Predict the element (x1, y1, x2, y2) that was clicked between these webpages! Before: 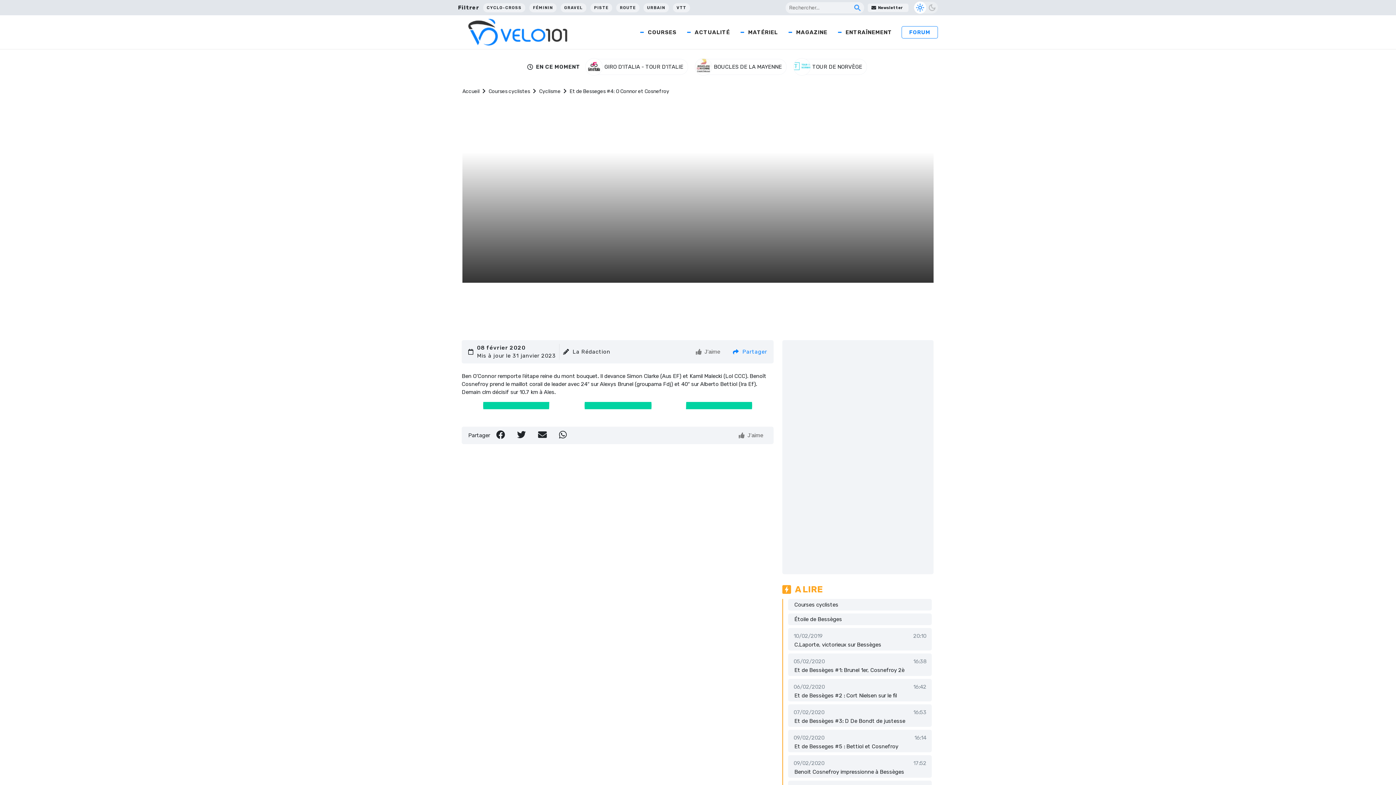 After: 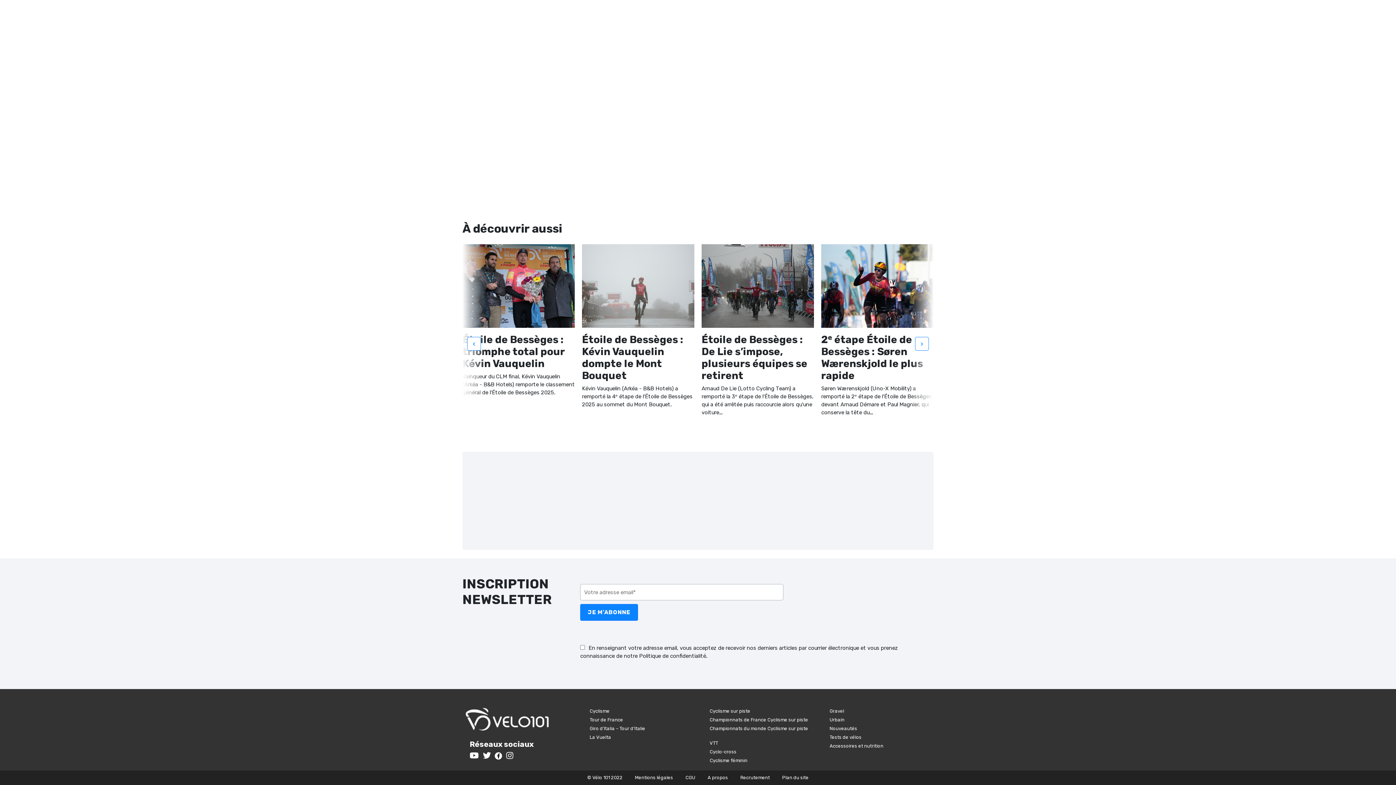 Action: label: Newsletter bbox: (868, 3, 908, 11)